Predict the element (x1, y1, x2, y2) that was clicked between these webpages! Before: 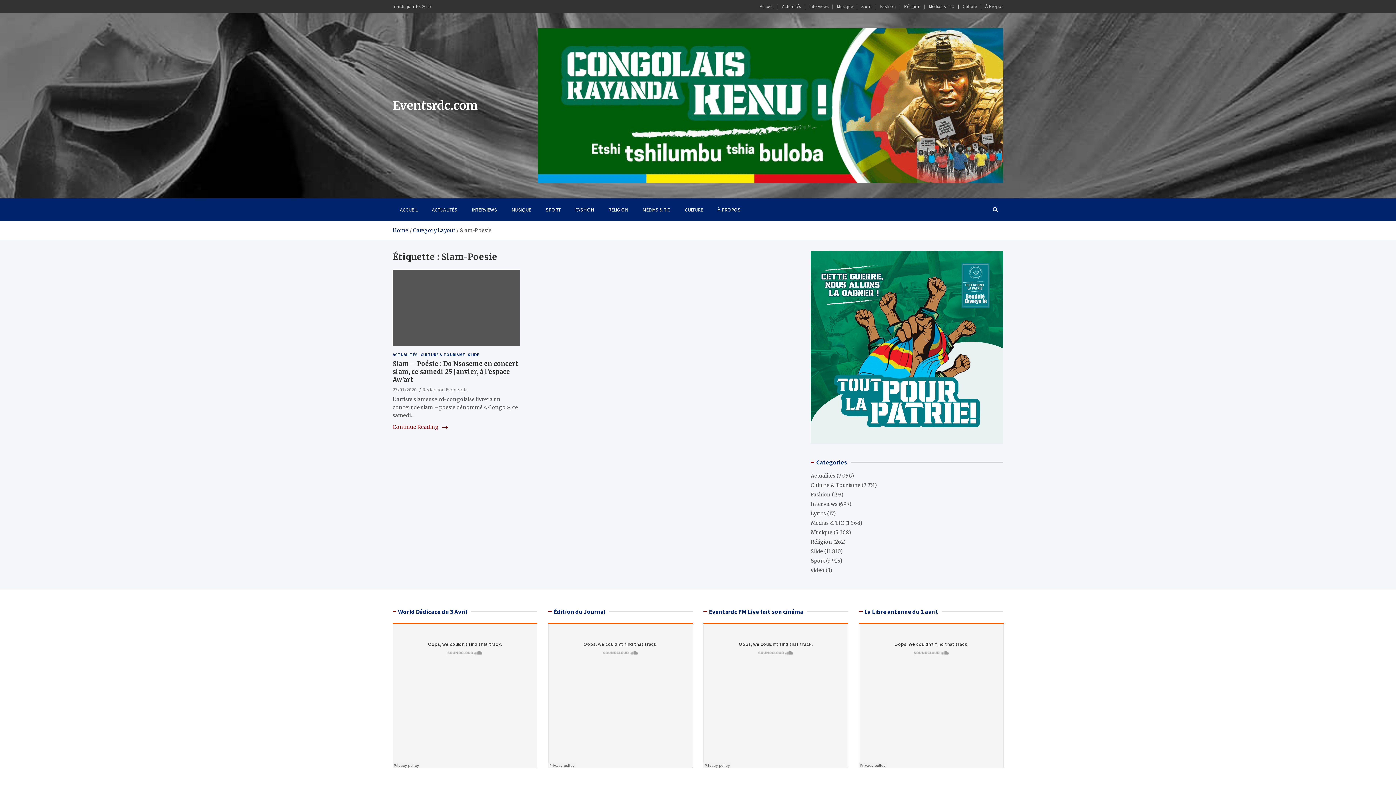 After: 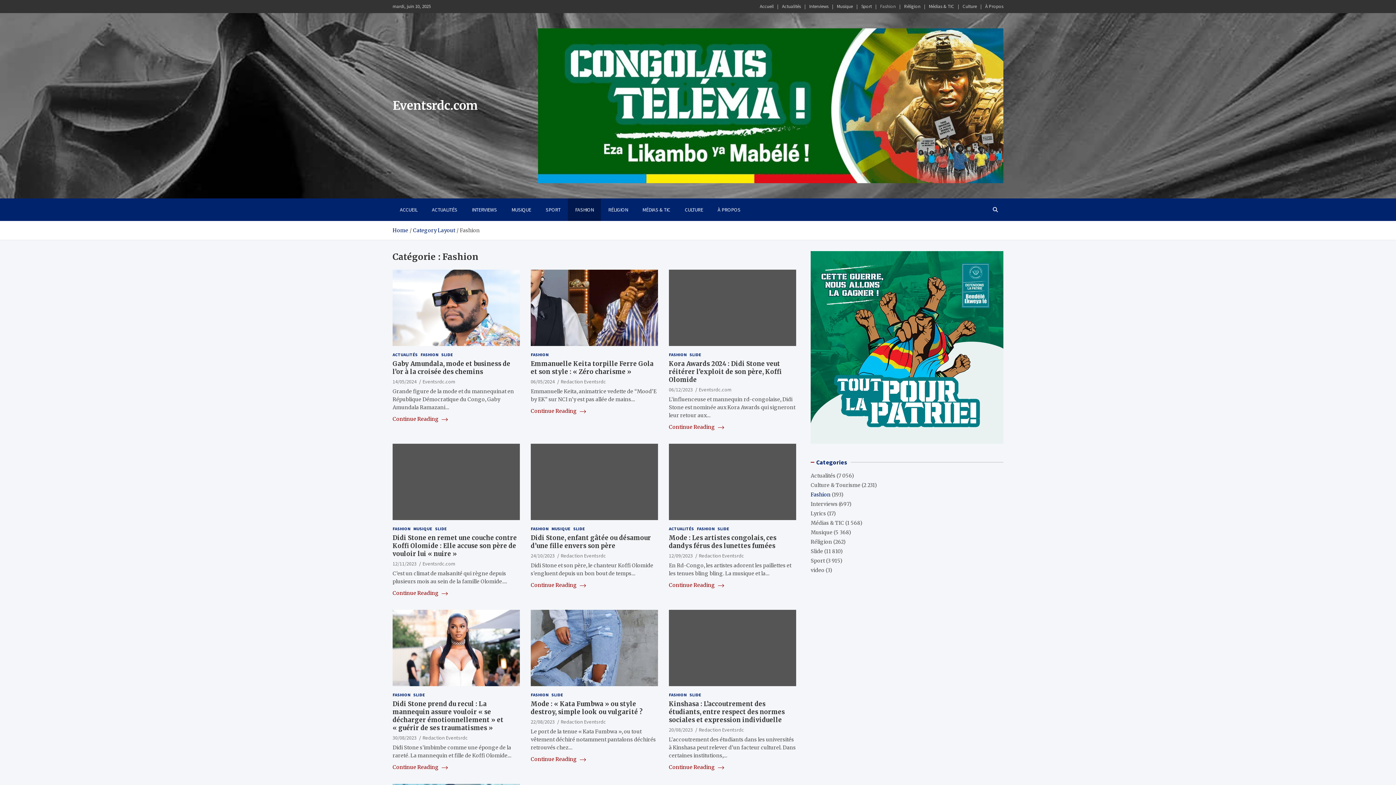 Action: label: Fashion bbox: (880, 3, 896, 9)